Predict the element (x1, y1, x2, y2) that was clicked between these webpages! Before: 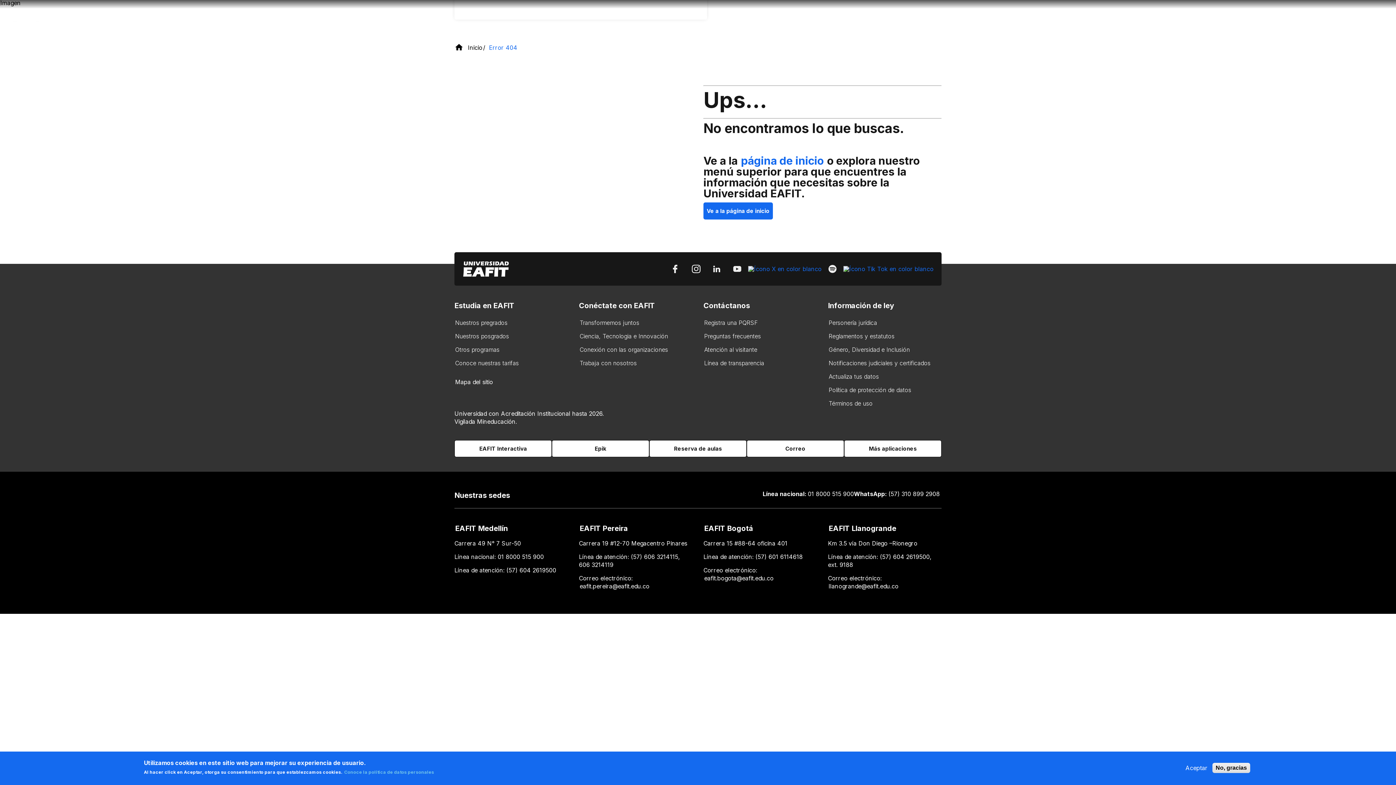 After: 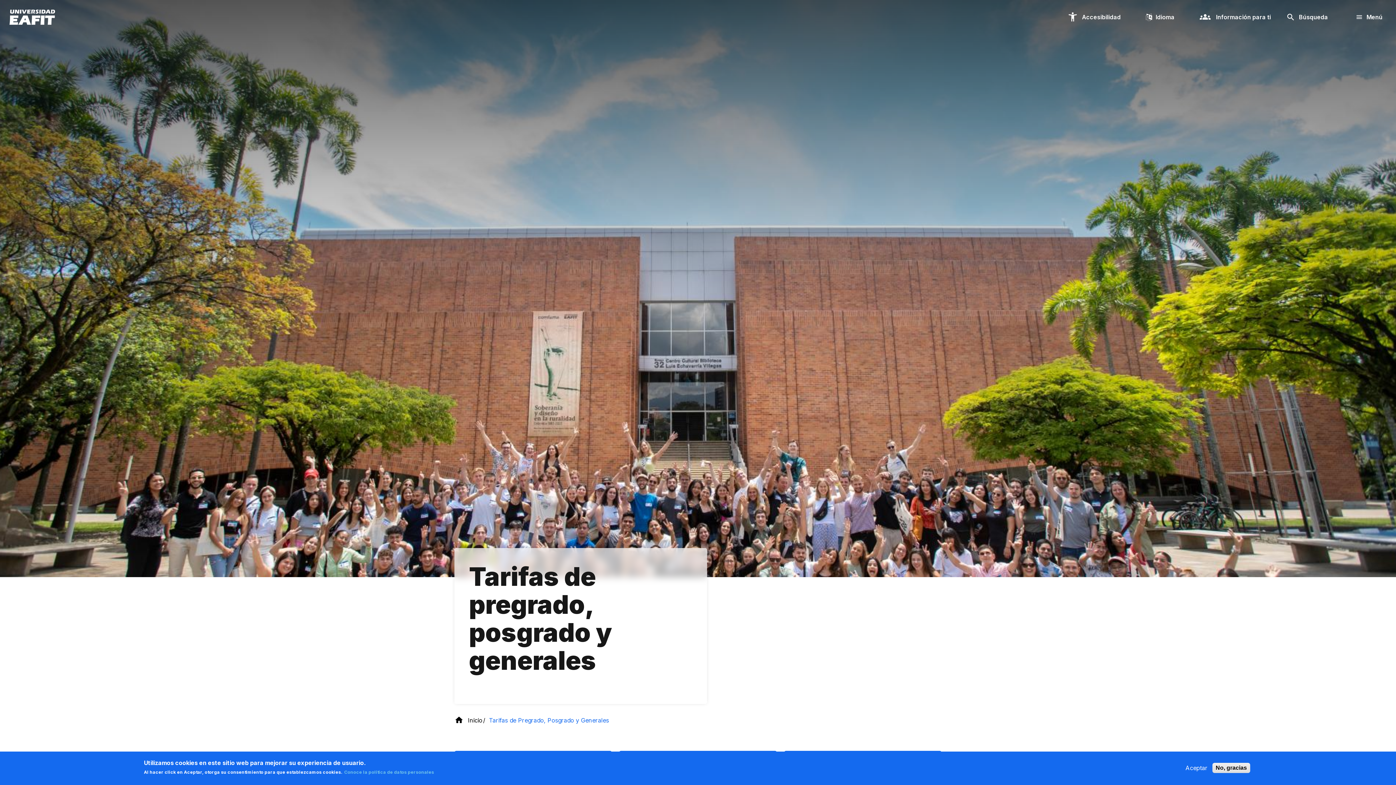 Action: bbox: (454, 357, 519, 370) label: Conoce nuestras tarifas